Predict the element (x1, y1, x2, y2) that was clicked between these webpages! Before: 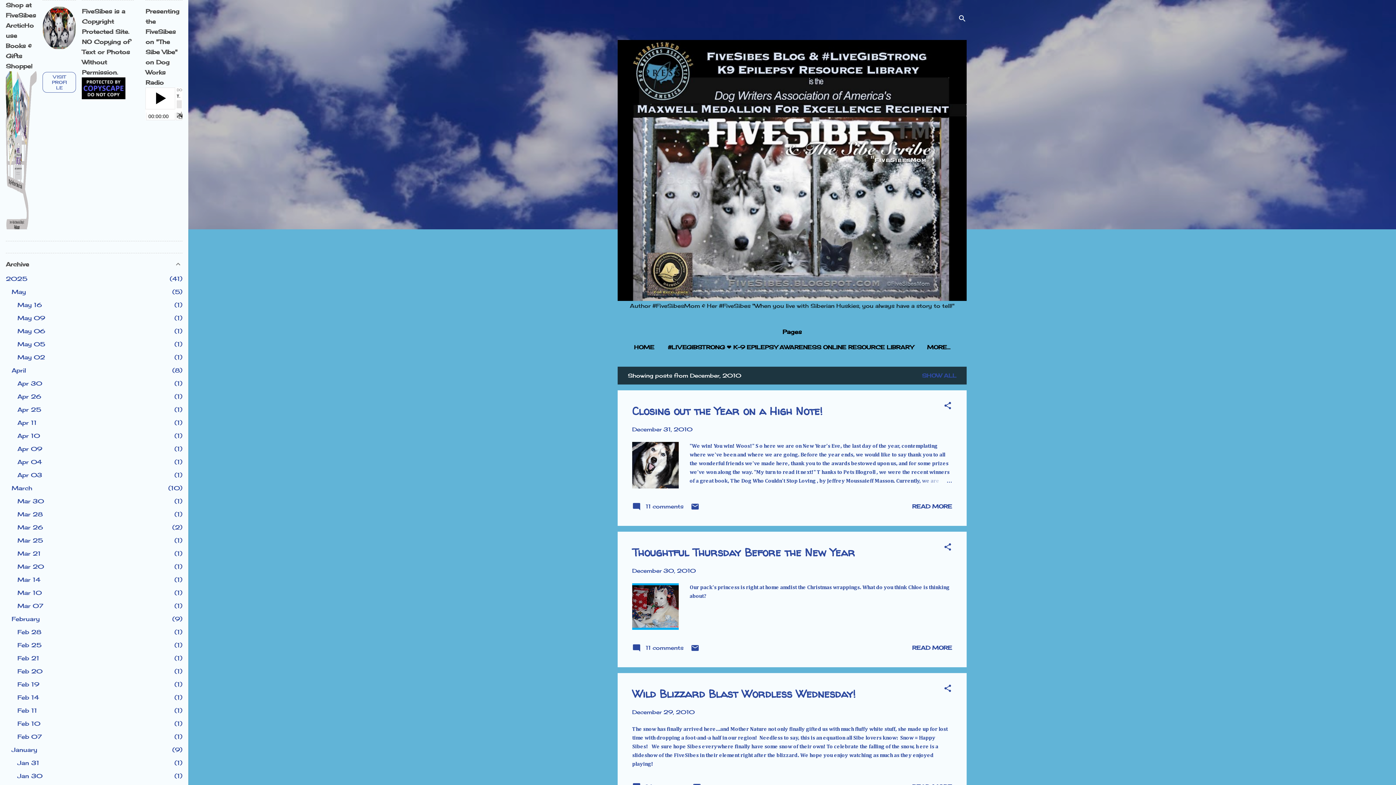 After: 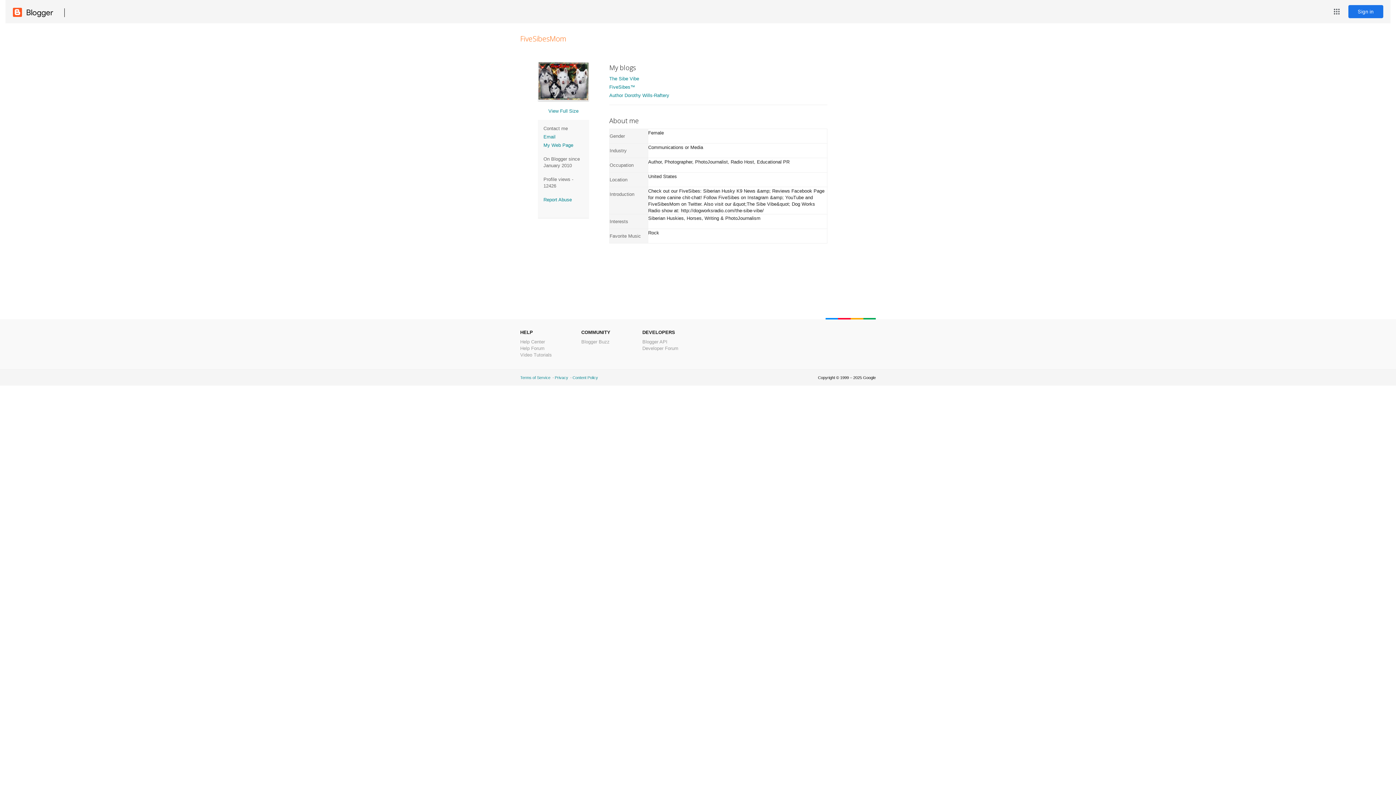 Action: bbox: (42, 56, 76, 66)